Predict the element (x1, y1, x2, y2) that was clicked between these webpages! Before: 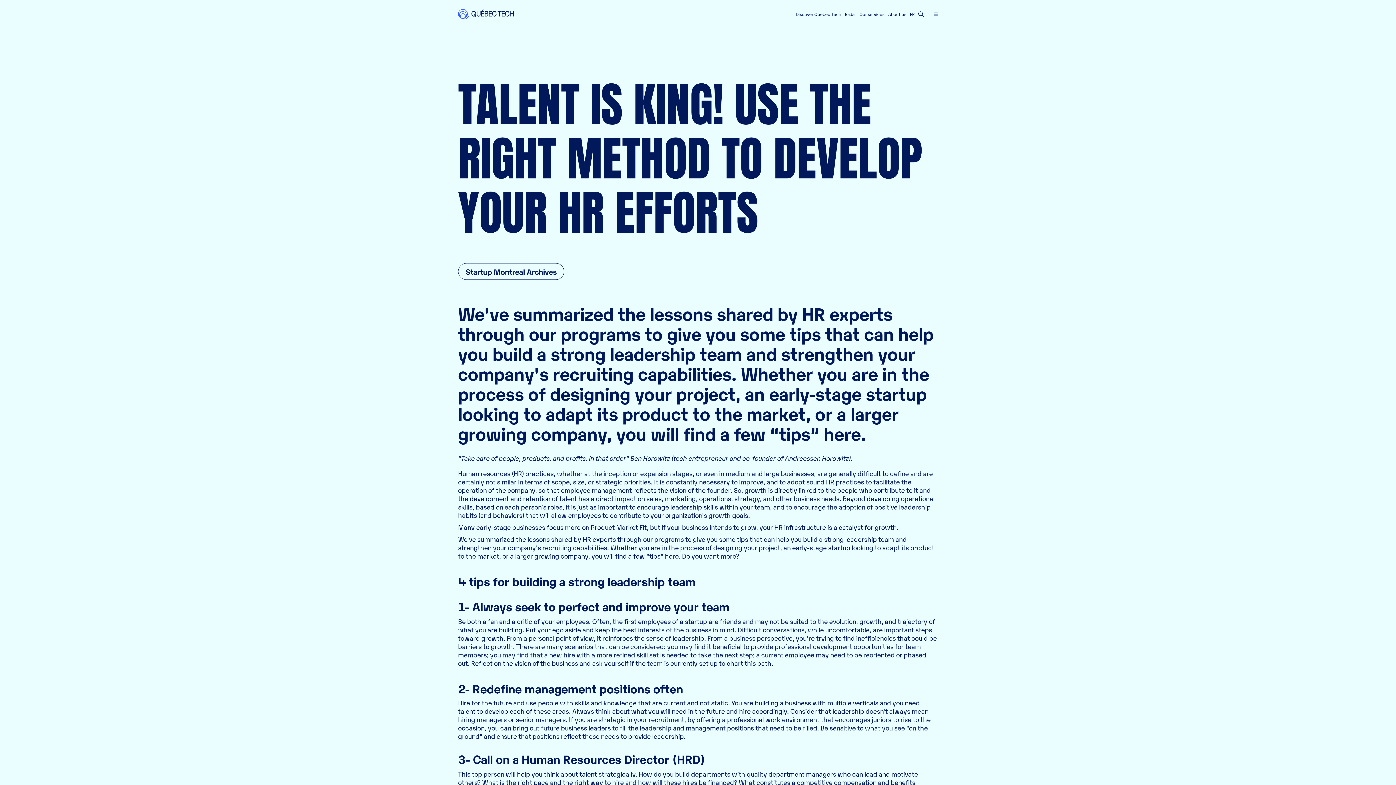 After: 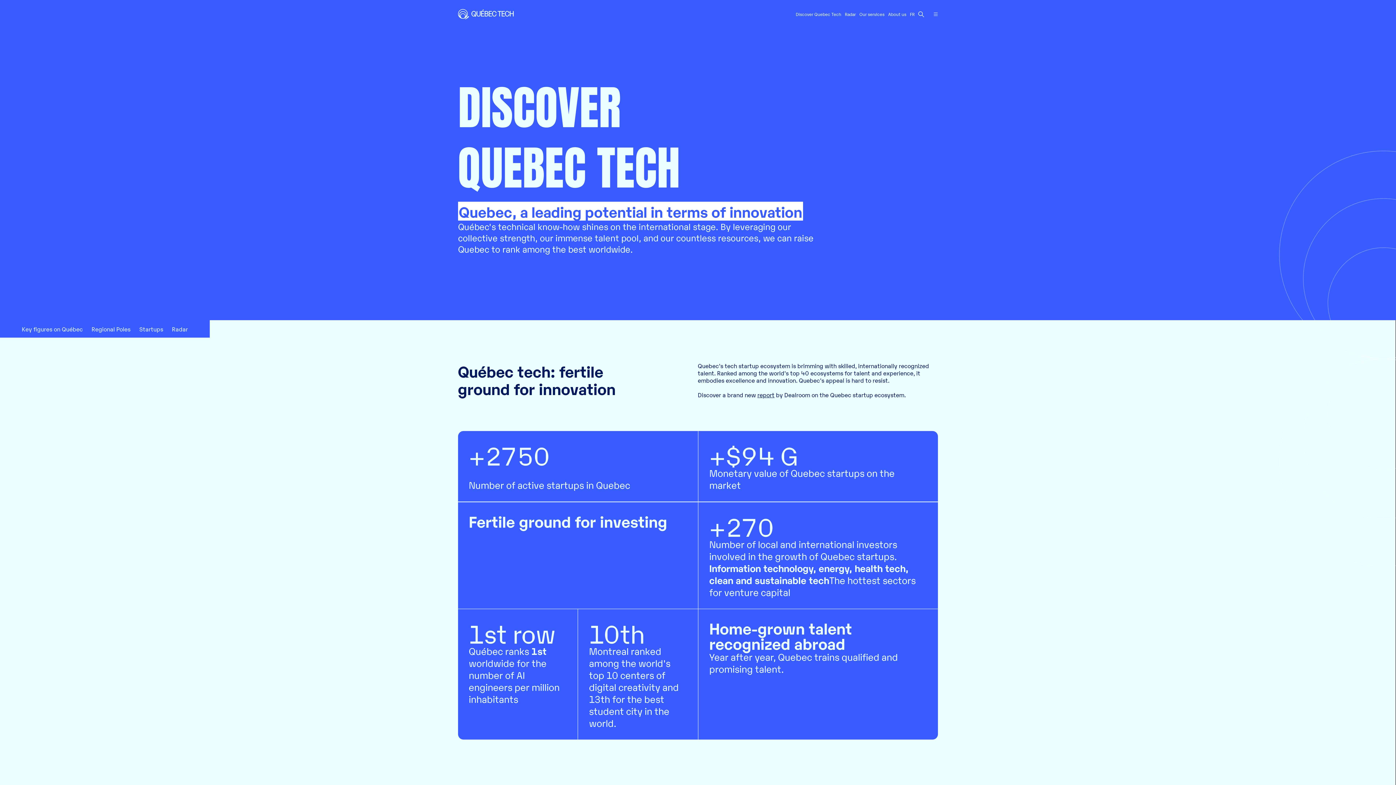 Action: bbox: (794, 3, 843, 25) label: Discover Quebec Tech